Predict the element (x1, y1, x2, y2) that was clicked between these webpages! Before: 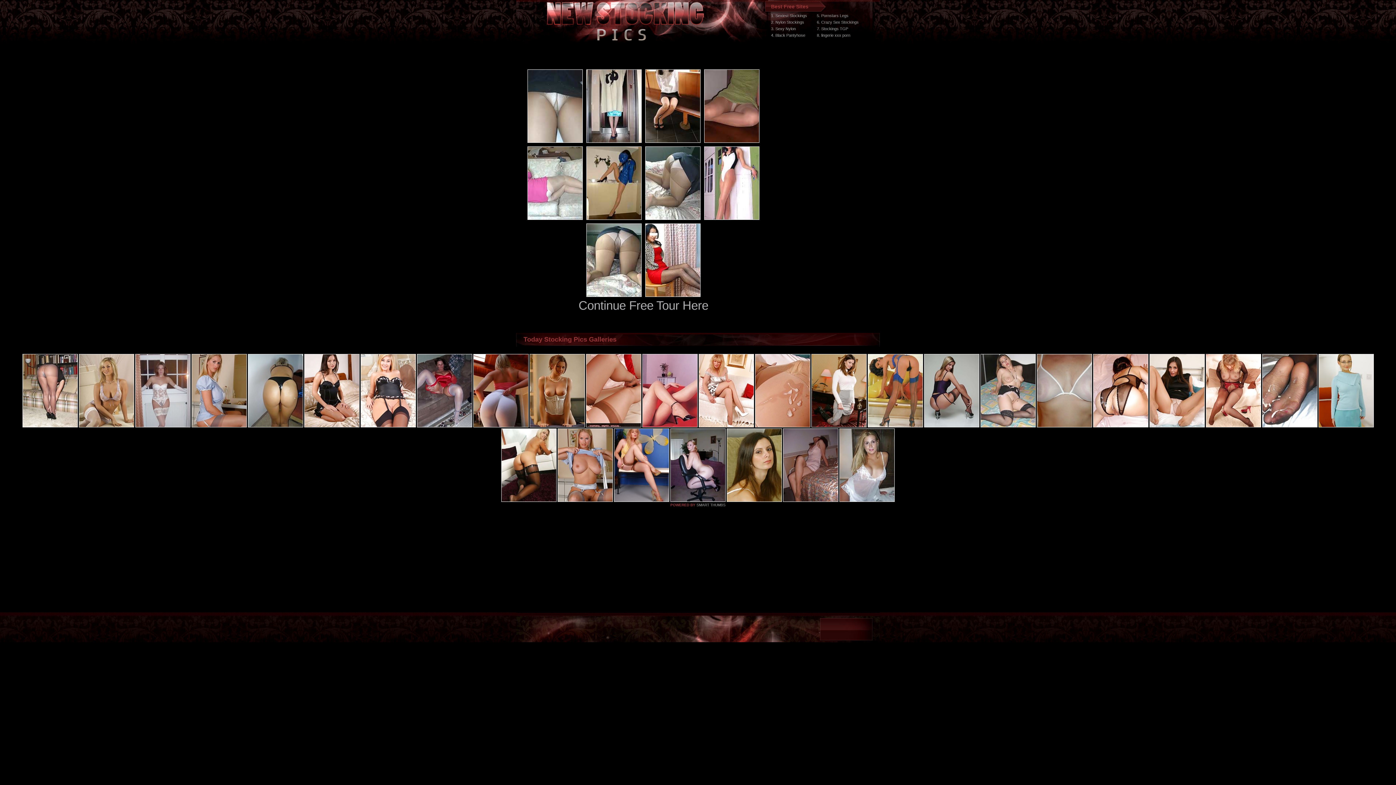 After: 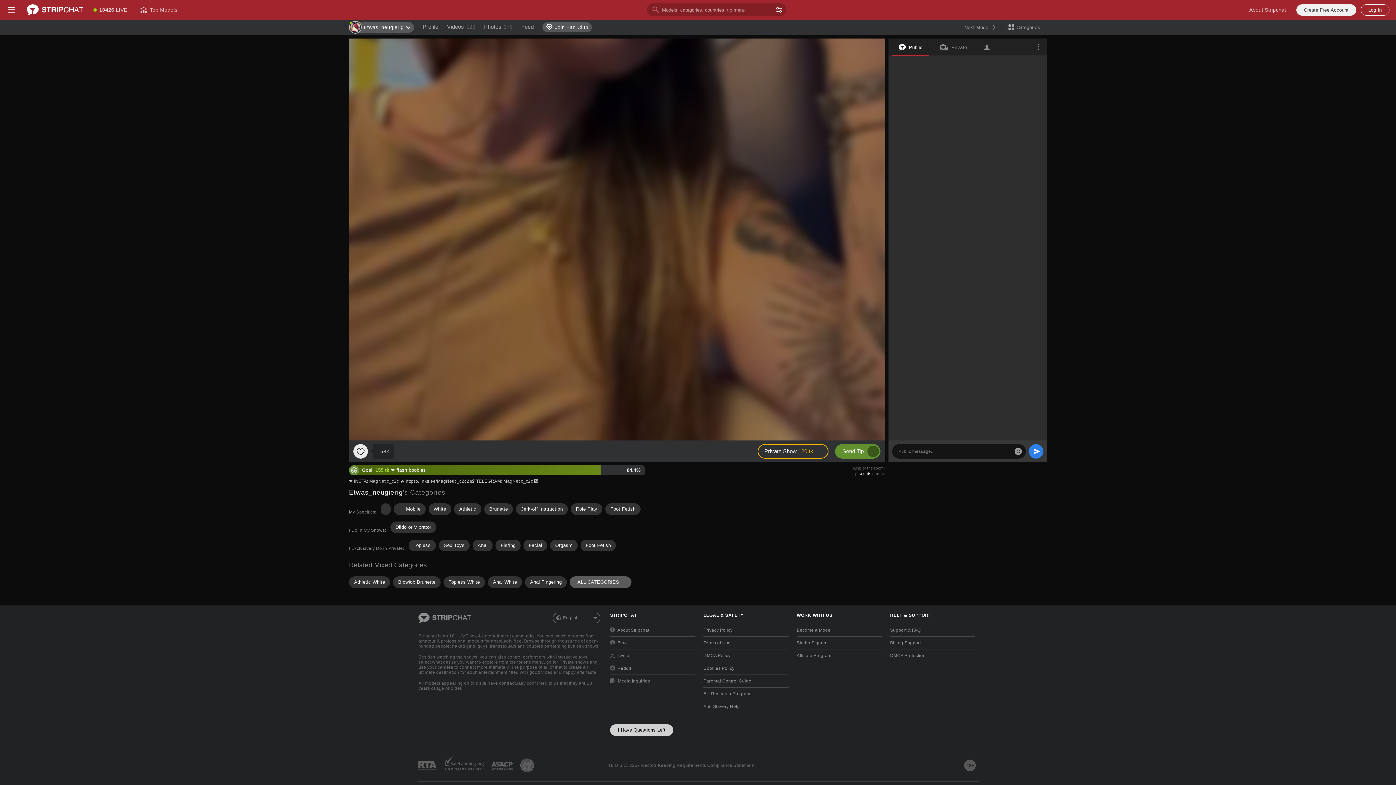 Action: bbox: (247, 423, 303, 428)